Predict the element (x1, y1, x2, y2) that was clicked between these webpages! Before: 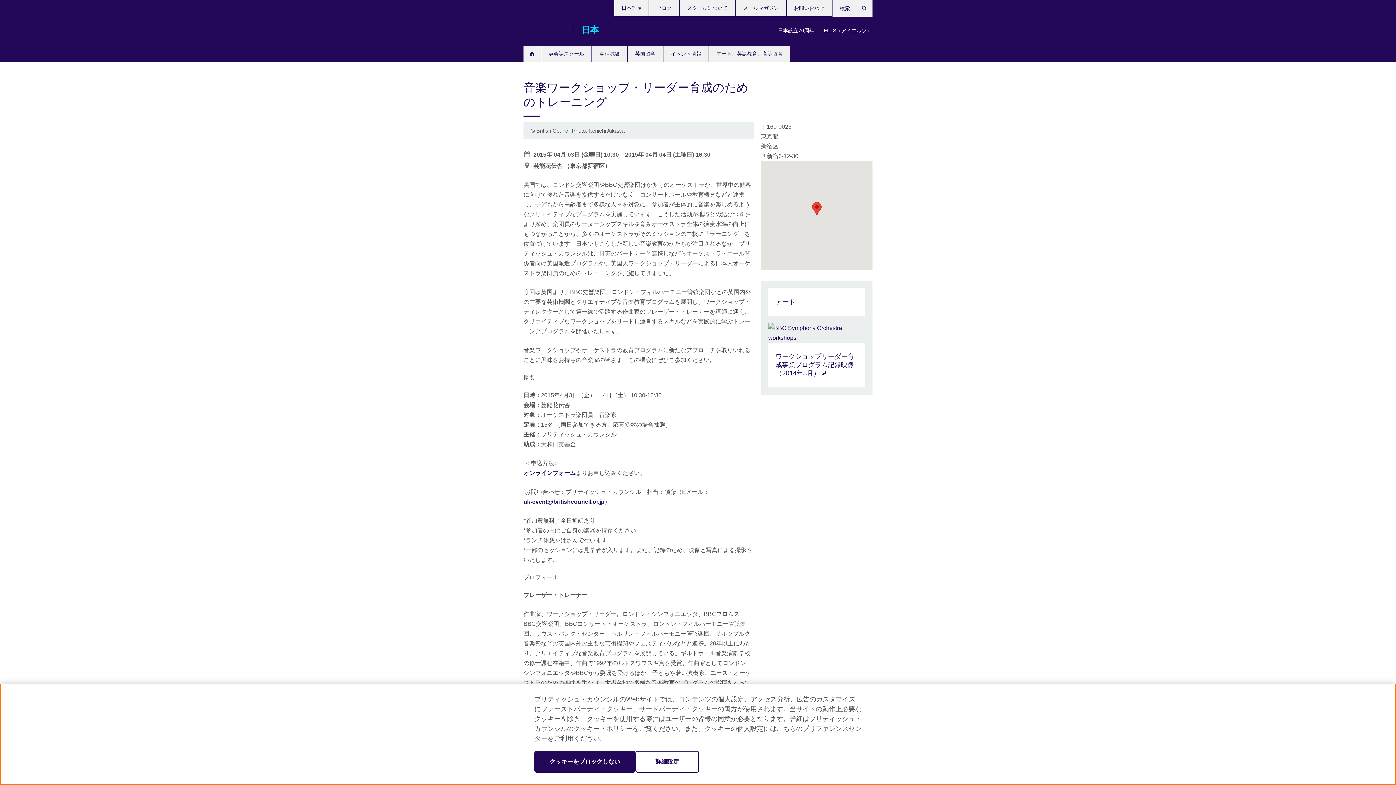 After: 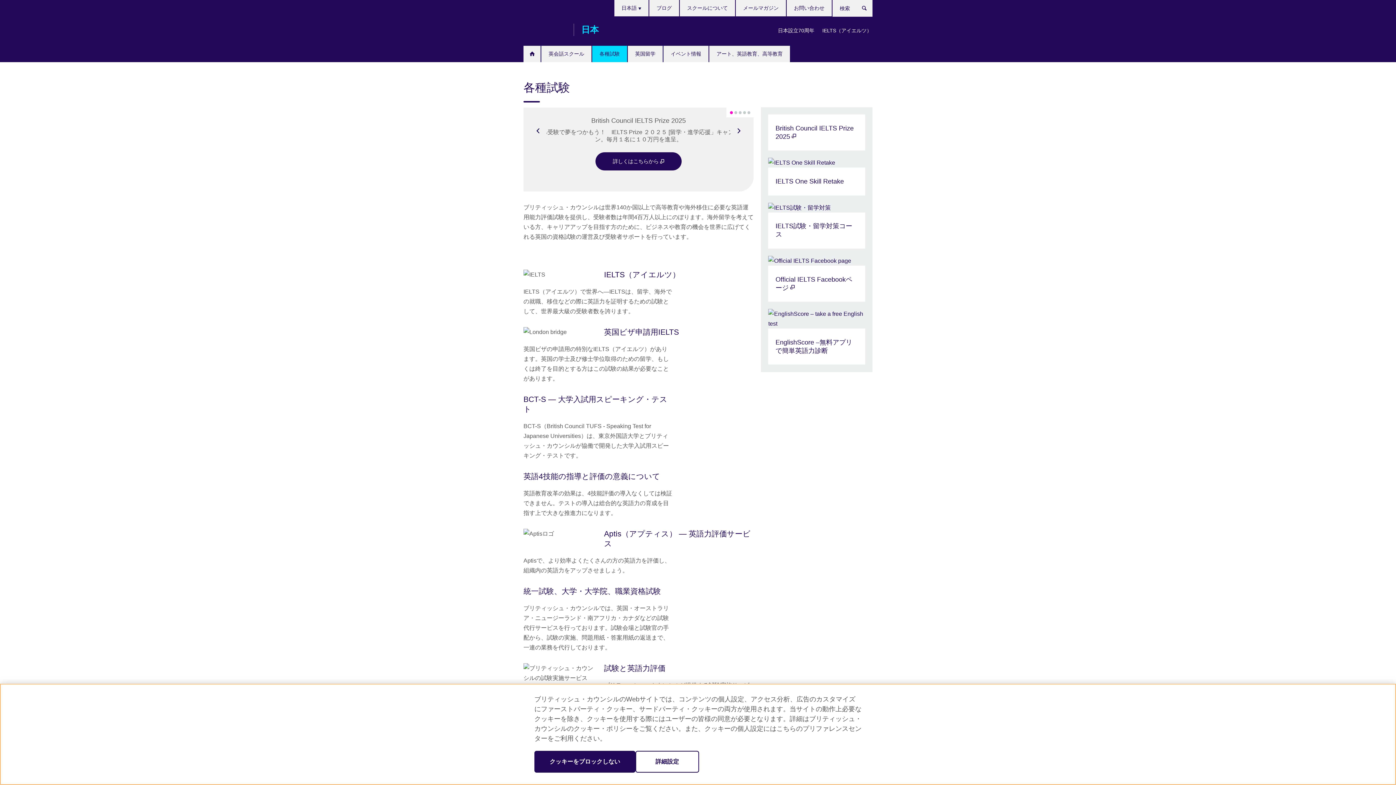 Action: bbox: (592, 45, 627, 62) label: 各種試験